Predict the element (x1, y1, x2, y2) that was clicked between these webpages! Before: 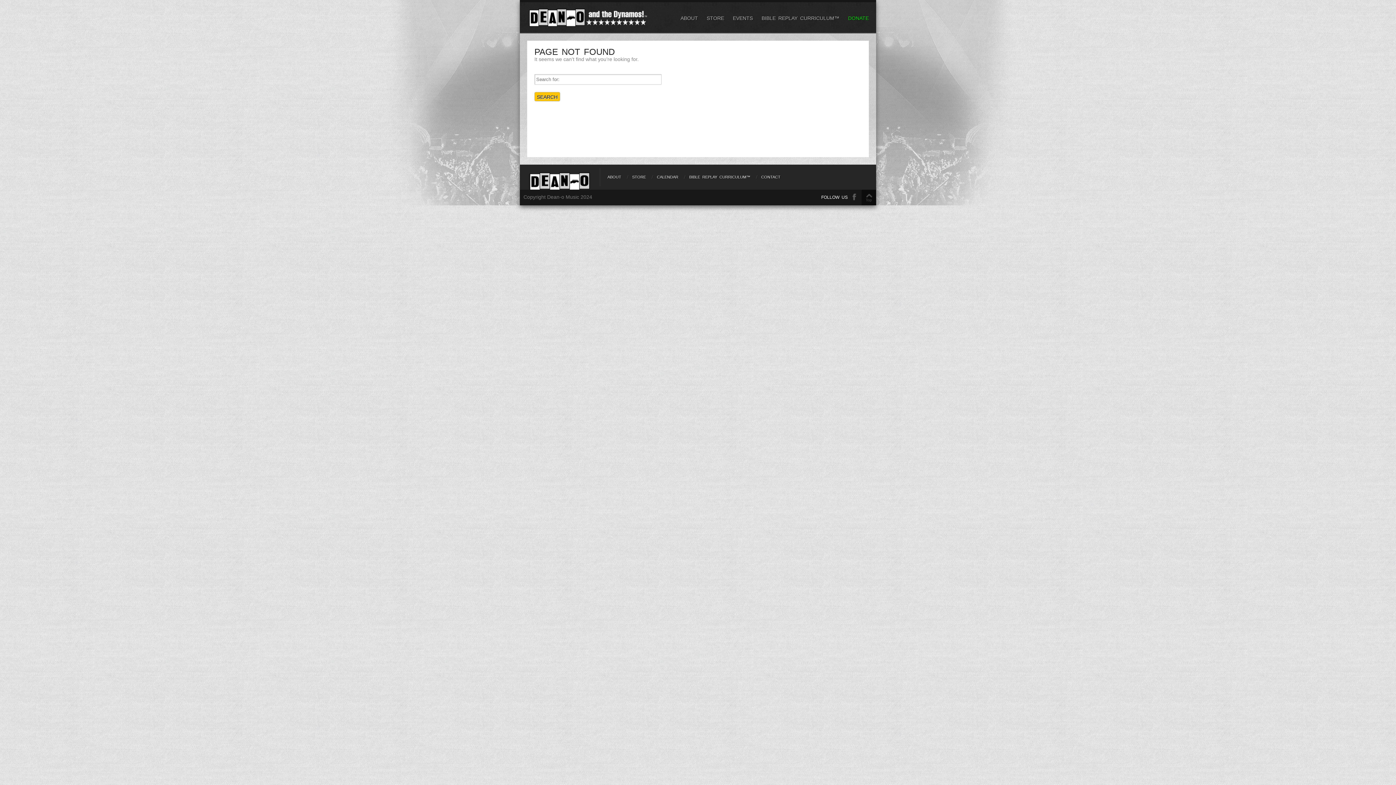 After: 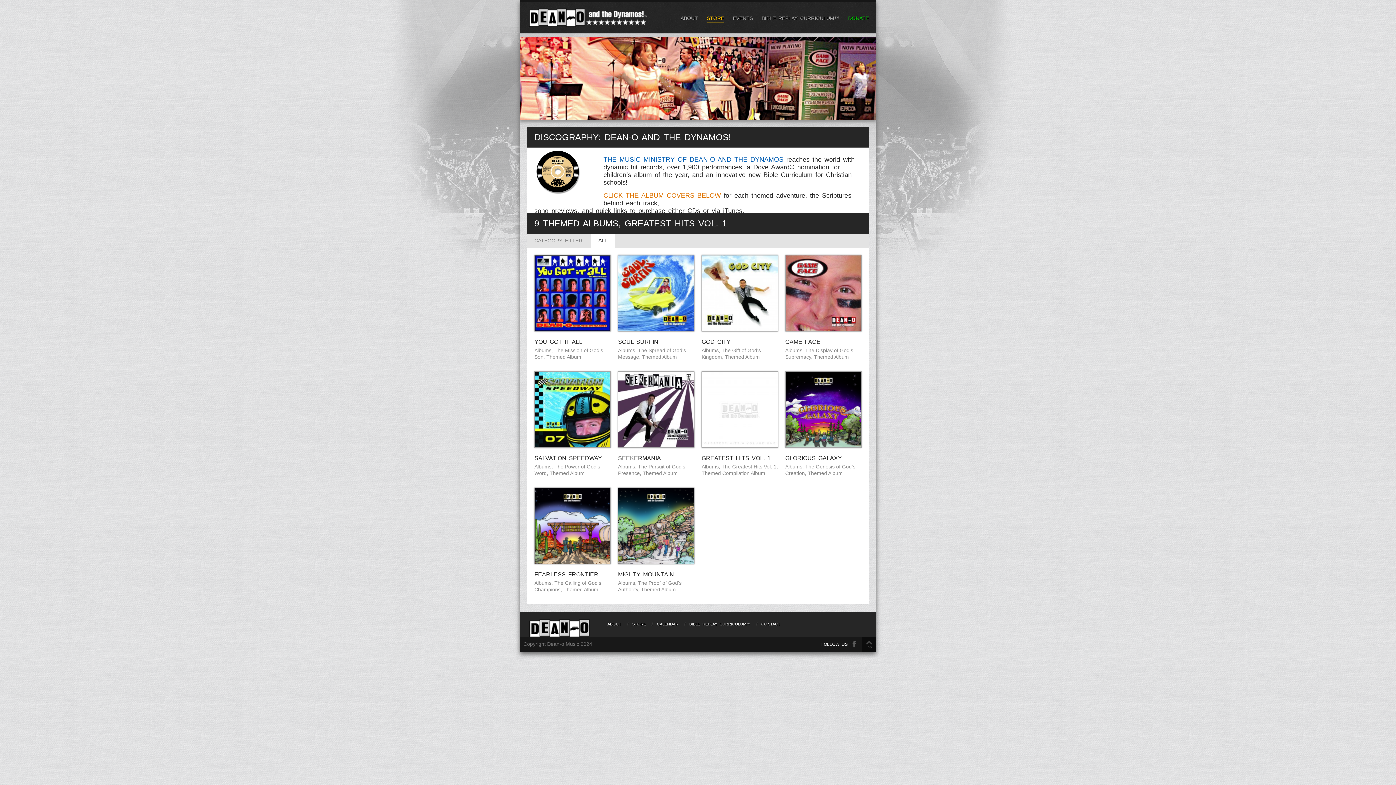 Action: bbox: (706, 14, 724, 23) label: STORE